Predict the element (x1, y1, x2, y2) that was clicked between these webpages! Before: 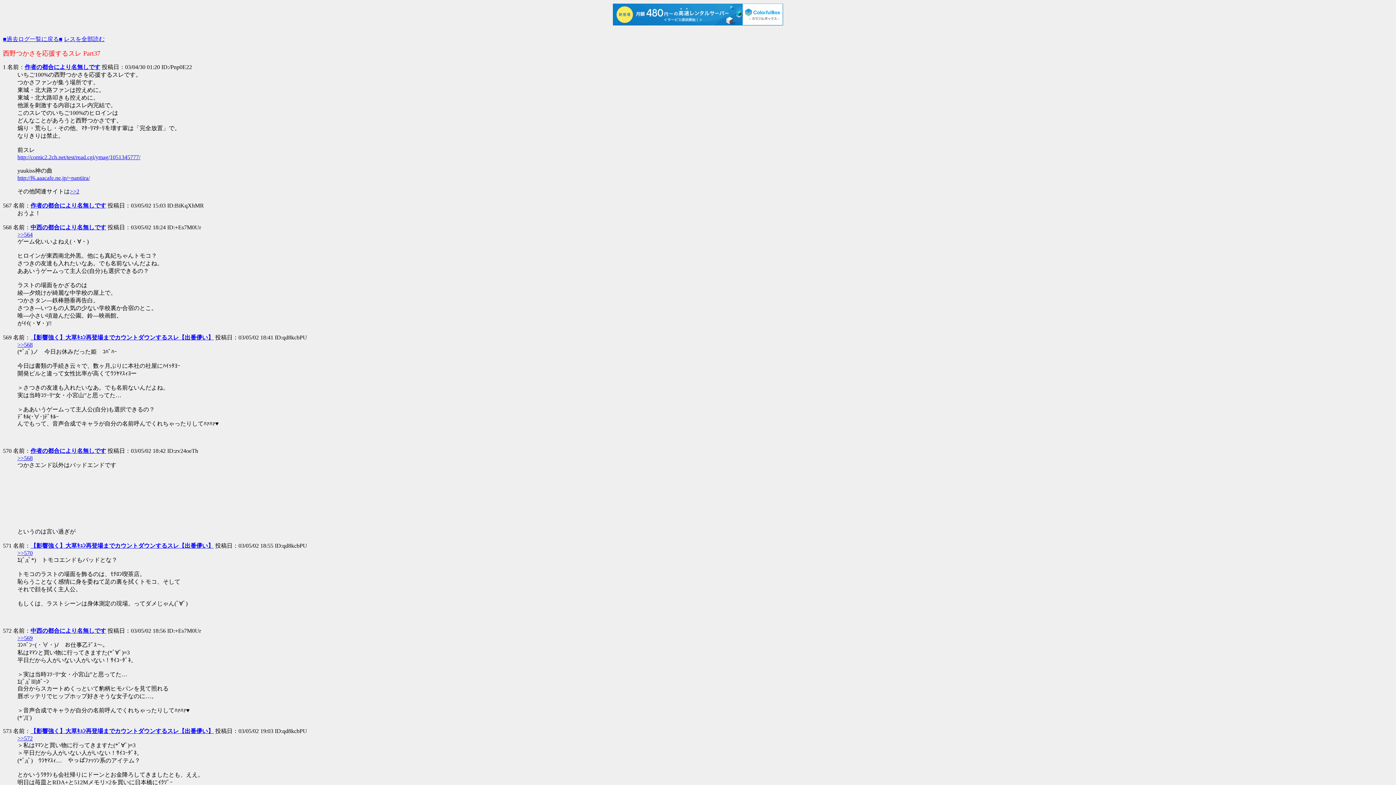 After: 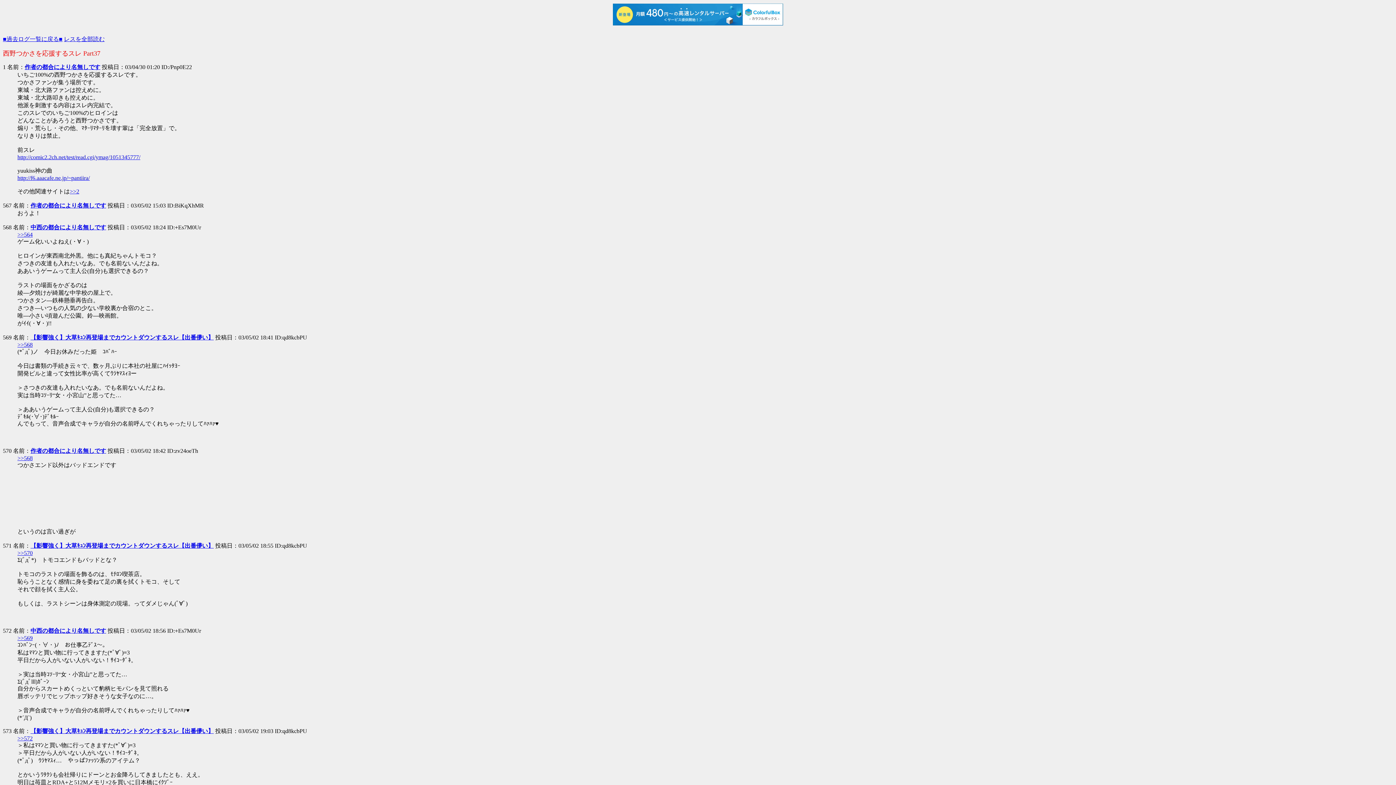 Action: bbox: (17, 341, 32, 347) label: >>568